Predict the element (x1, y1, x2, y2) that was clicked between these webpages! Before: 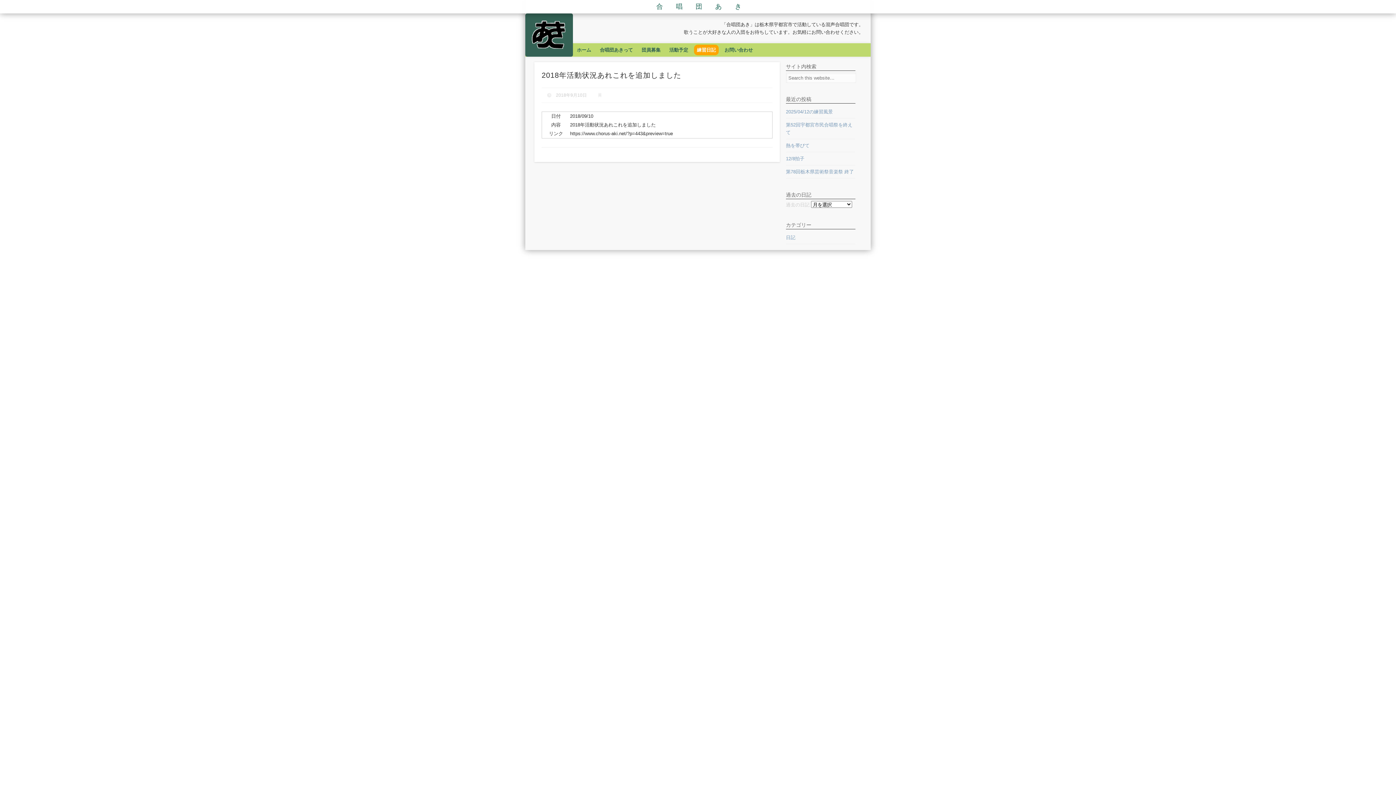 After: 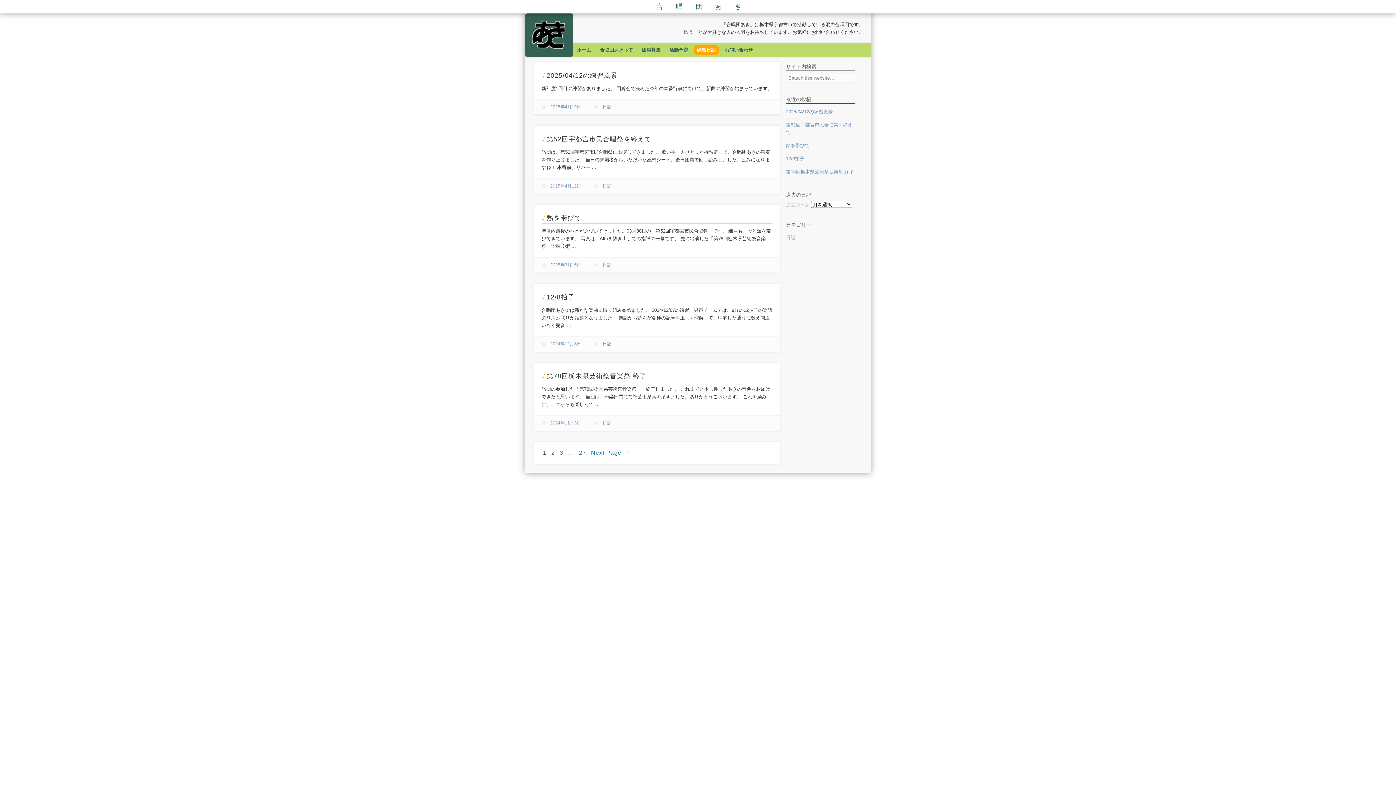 Action: label: 日記 bbox: (786, 234, 795, 240)